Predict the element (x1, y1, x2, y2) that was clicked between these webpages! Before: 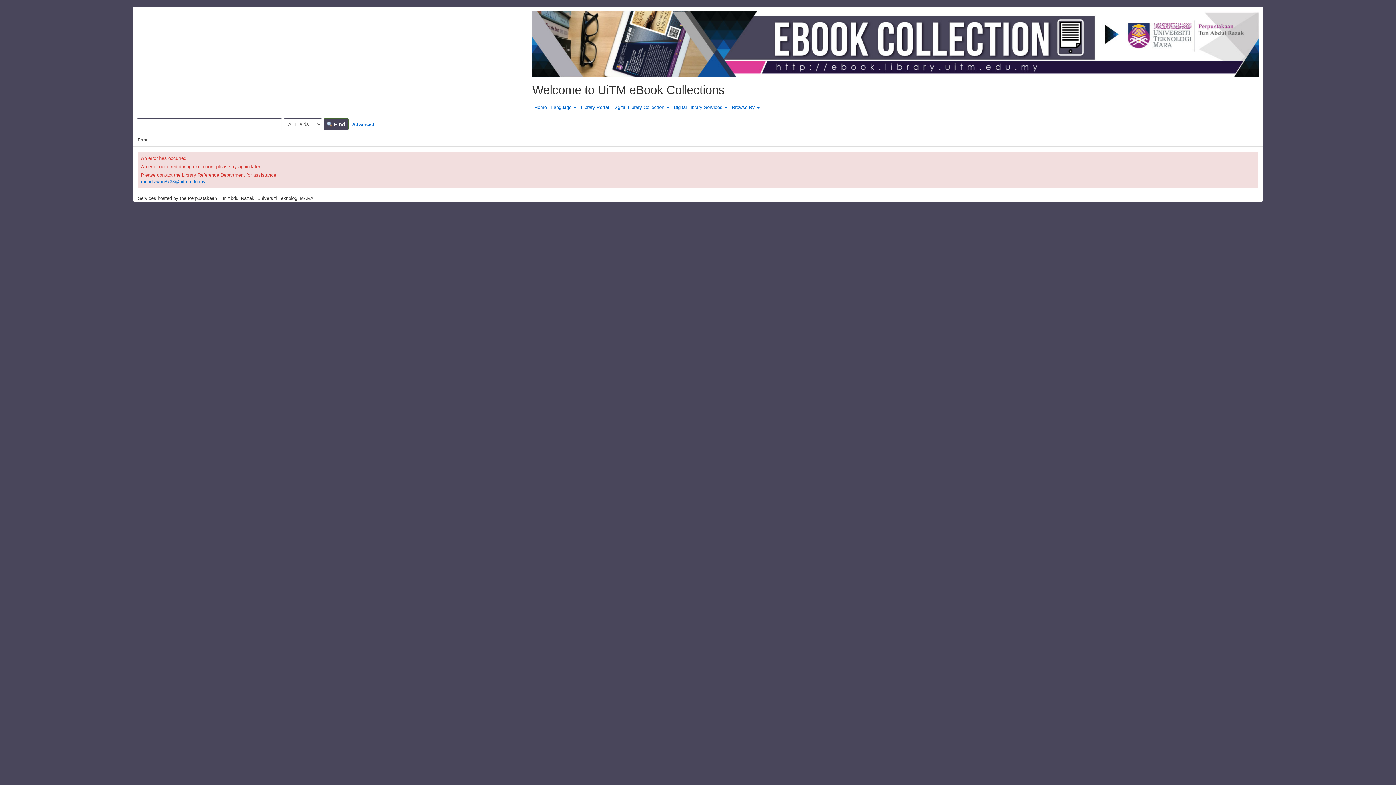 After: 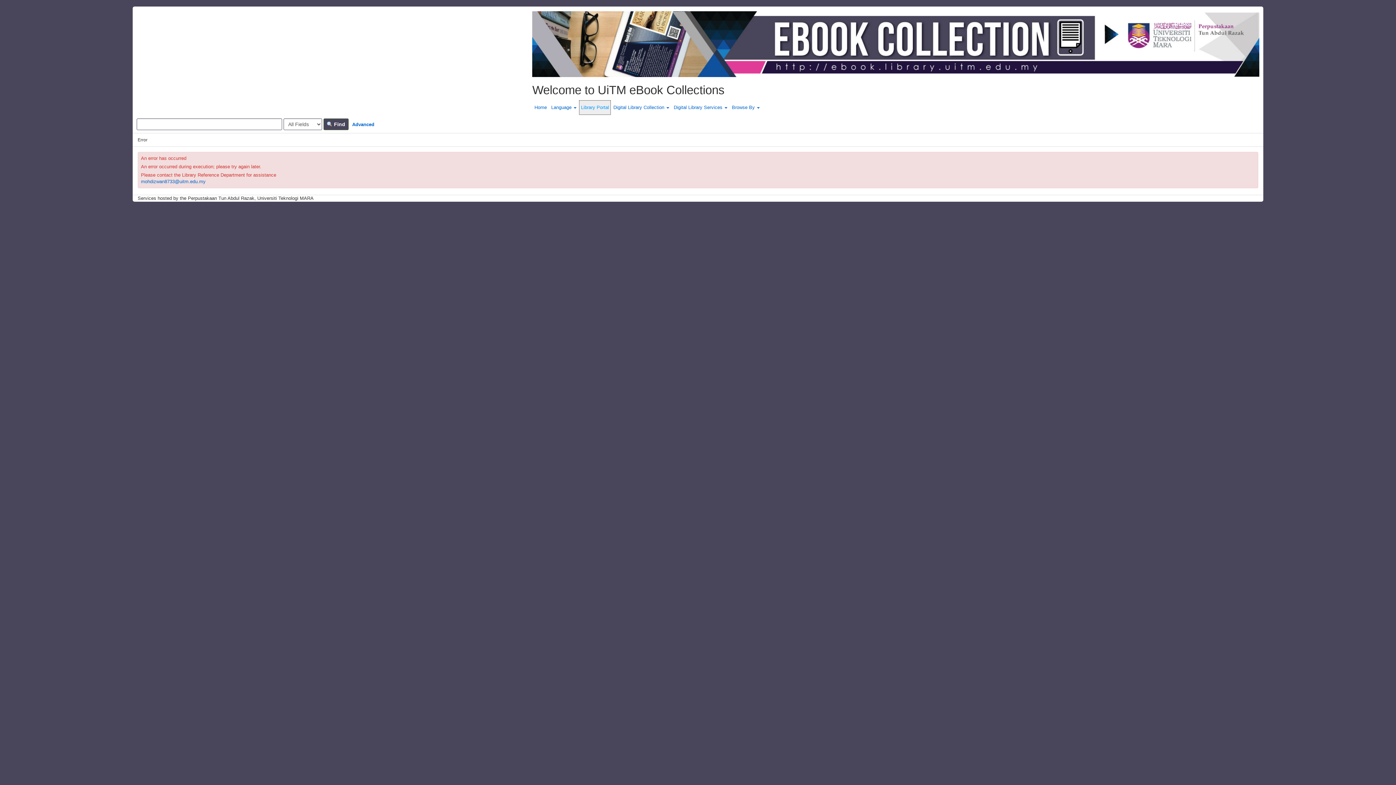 Action: bbox: (578, 100, 611, 115) label: Library Portal